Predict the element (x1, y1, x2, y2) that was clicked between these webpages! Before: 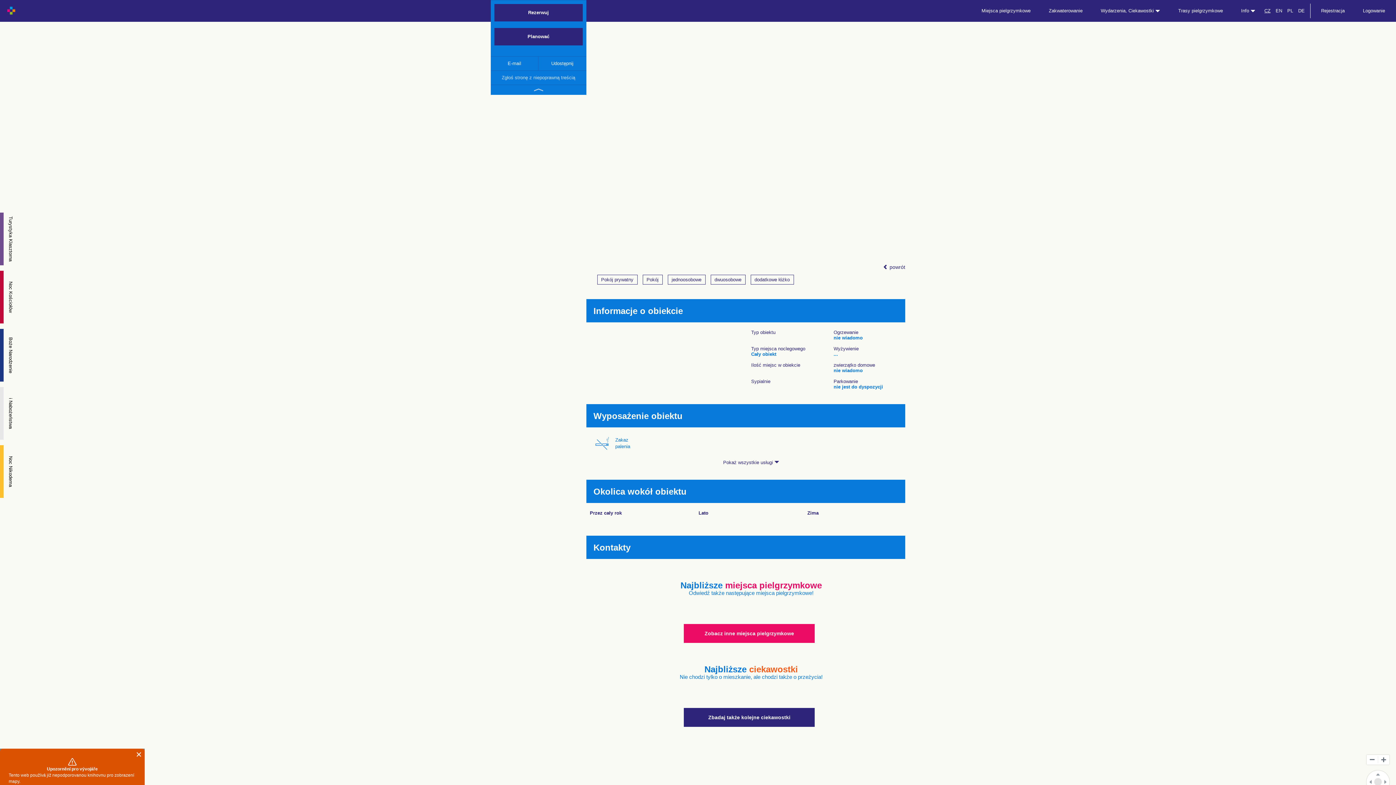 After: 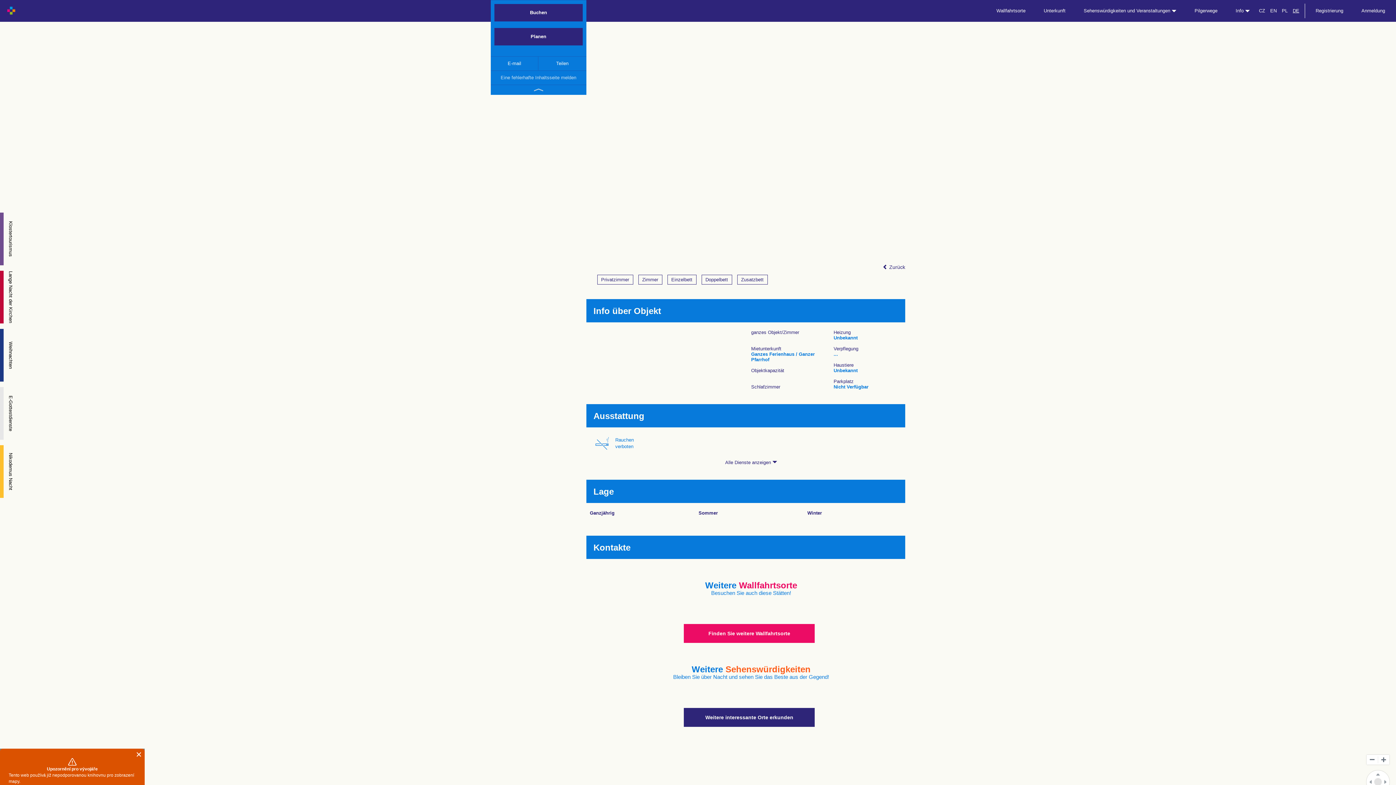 Action: bbox: (1294, 0, 1305, 21) label: DE